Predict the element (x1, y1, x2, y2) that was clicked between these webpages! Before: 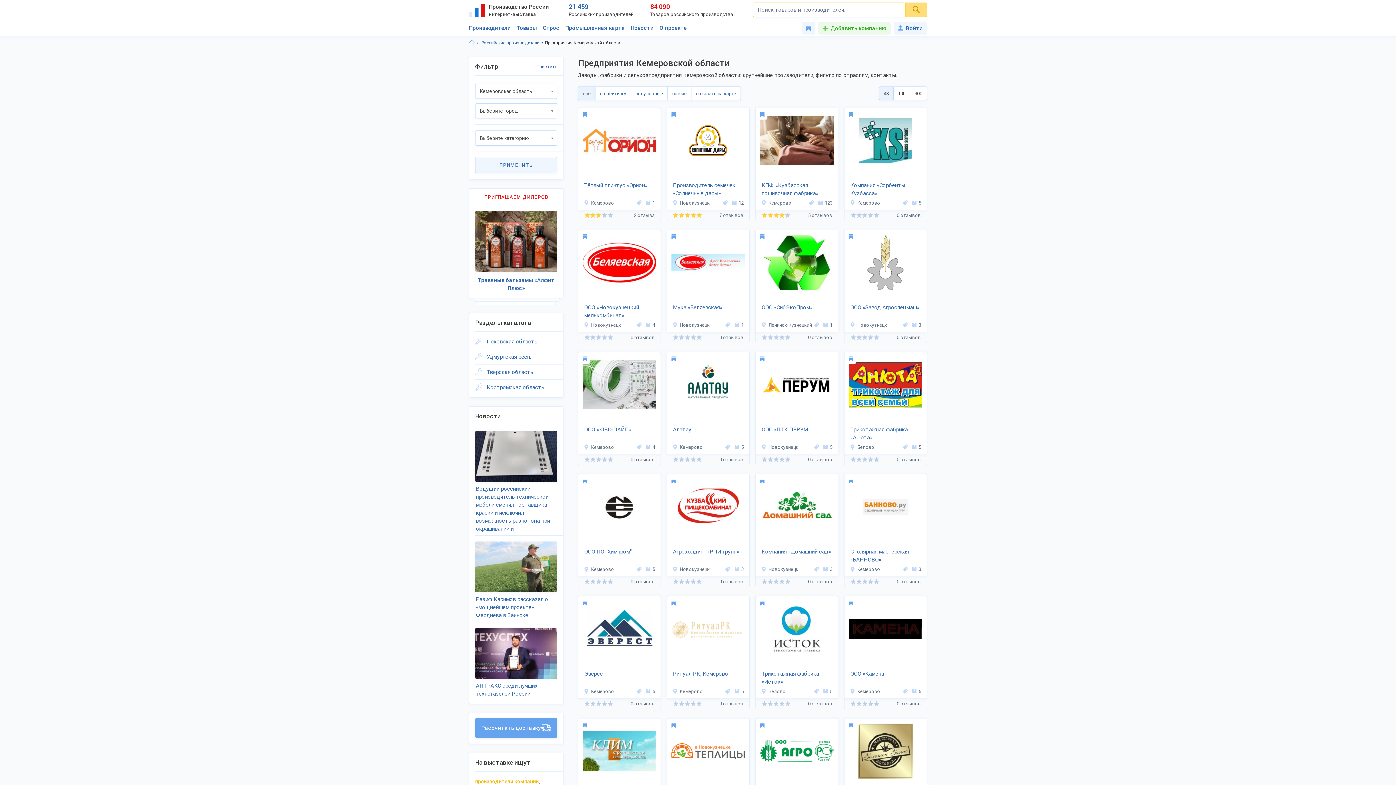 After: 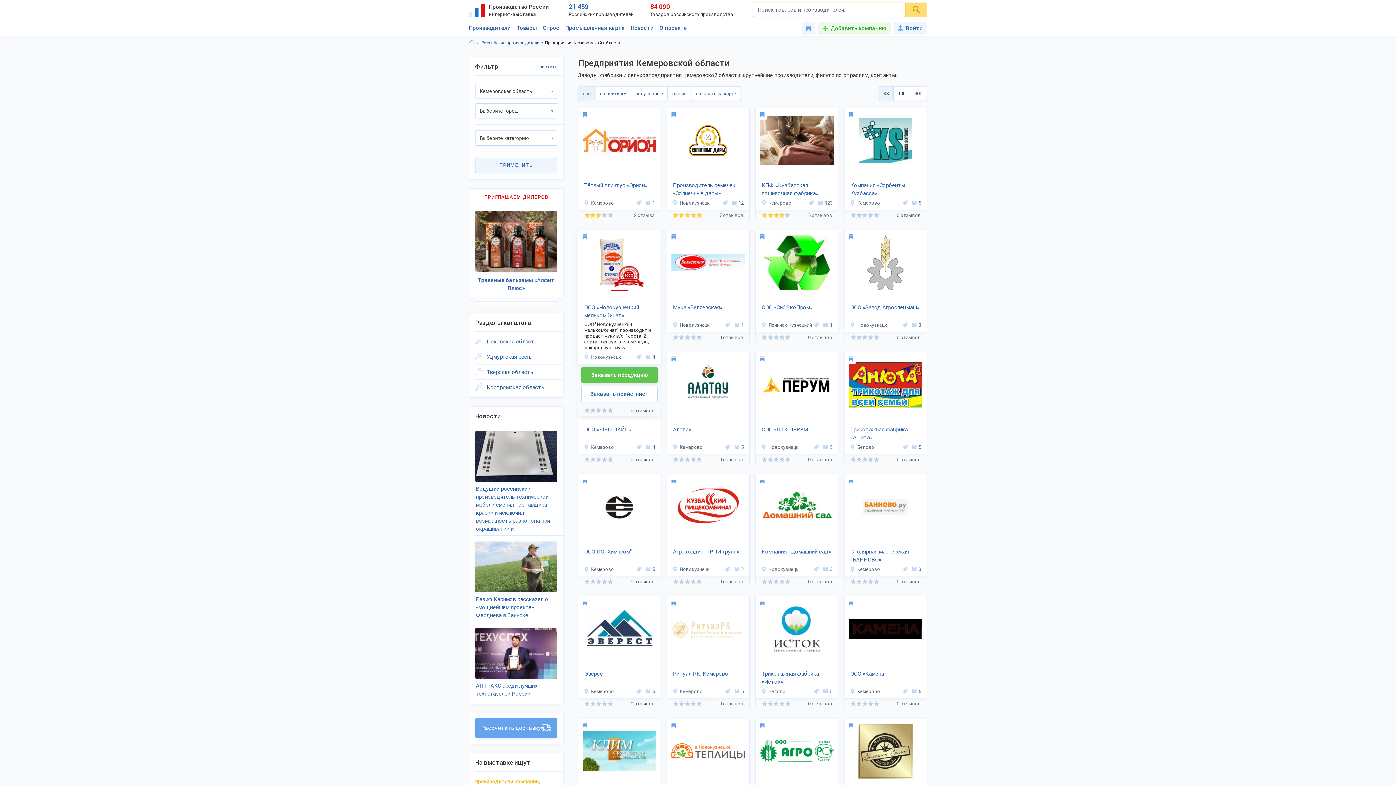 Action: bbox: (578, 230, 660, 291)